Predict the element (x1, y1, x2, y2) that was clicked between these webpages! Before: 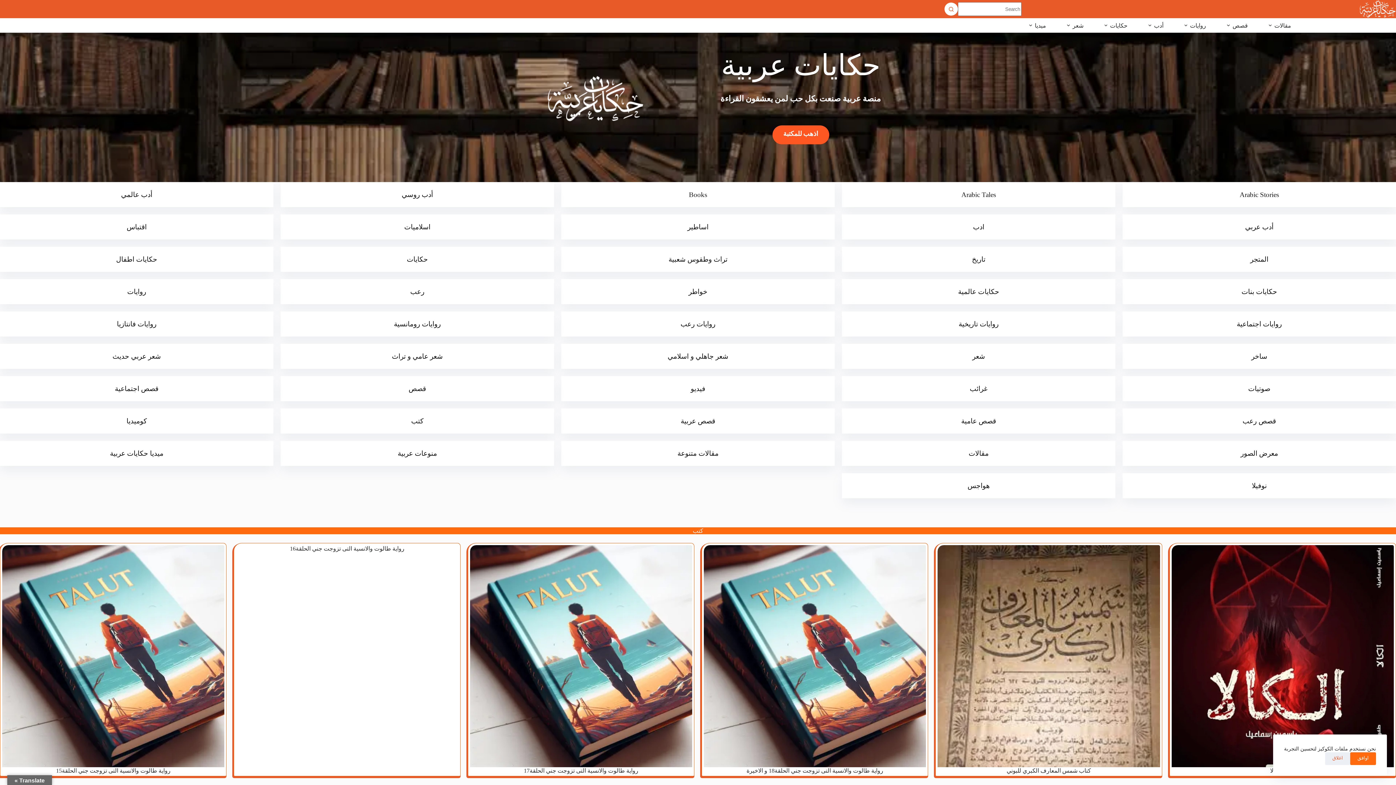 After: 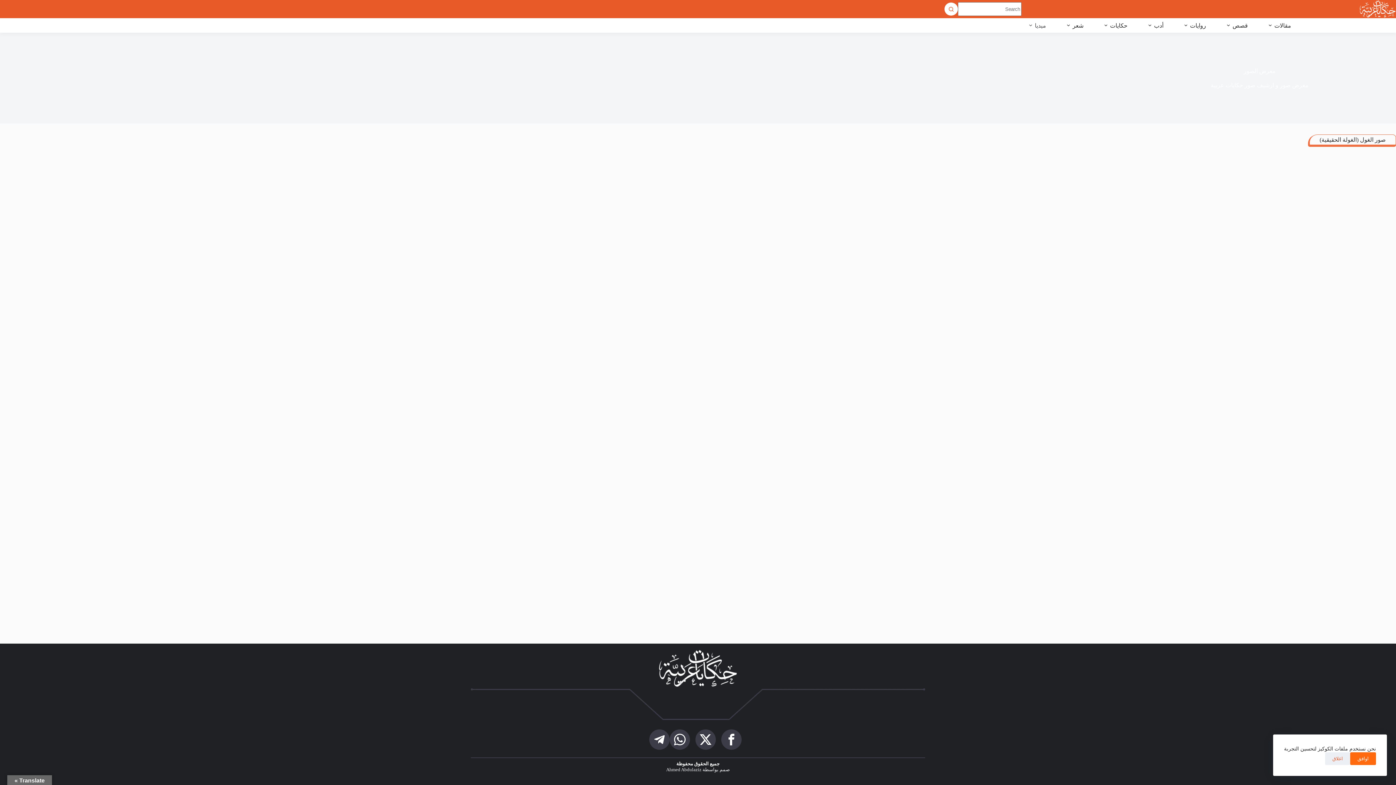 Action: label: معرض الصور
معرض الصور
1 items bbox: (1122, 441, 1396, 466)